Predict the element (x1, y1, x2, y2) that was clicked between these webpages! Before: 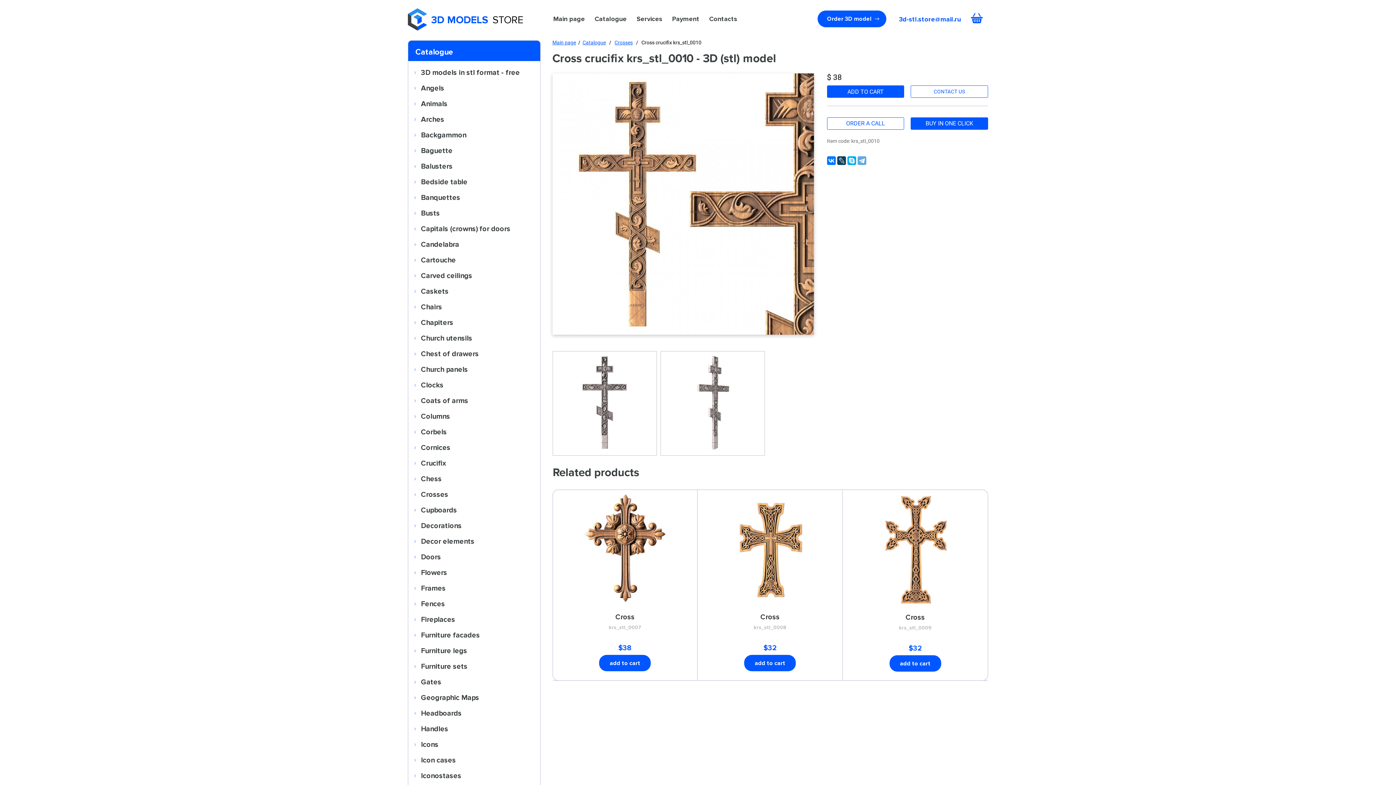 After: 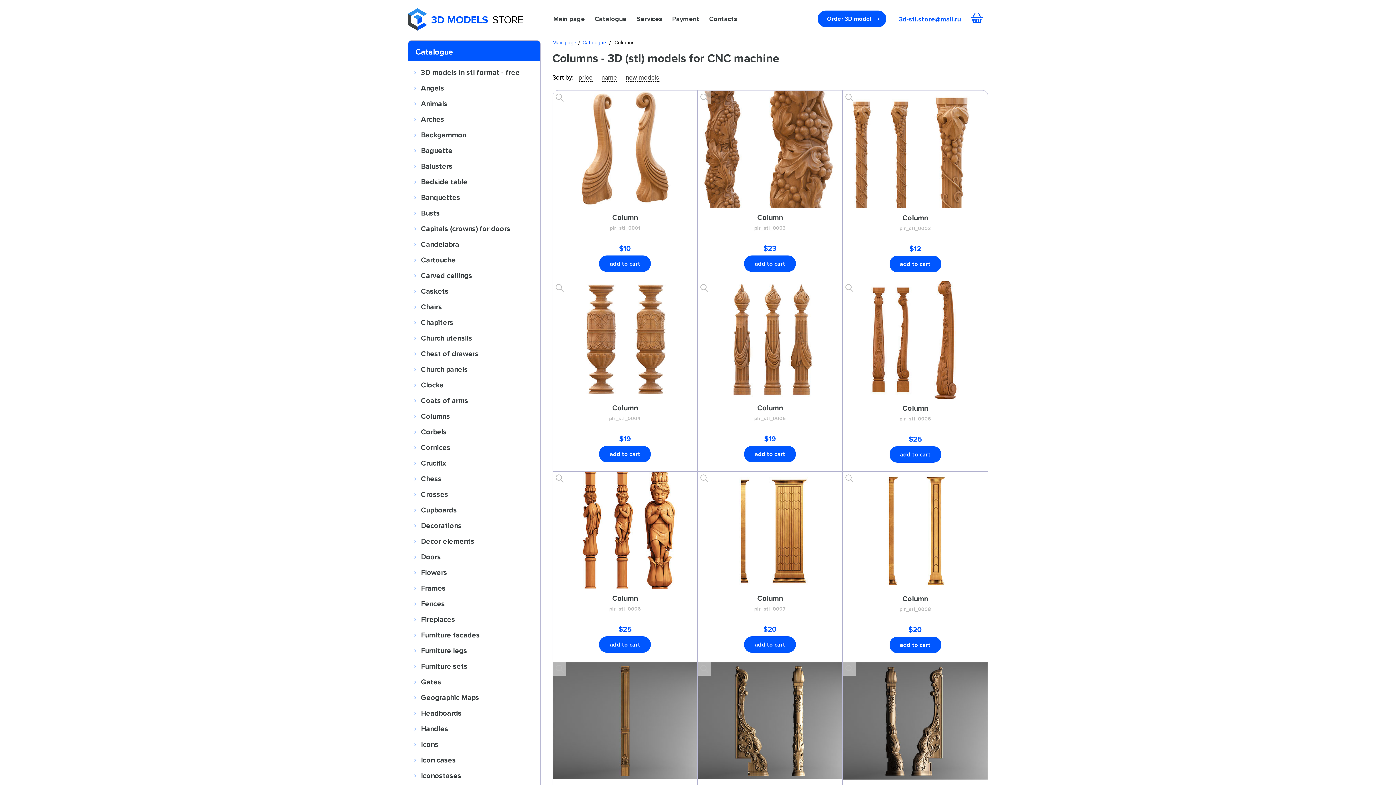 Action: bbox: (408, 409, 540, 423) label: Columns